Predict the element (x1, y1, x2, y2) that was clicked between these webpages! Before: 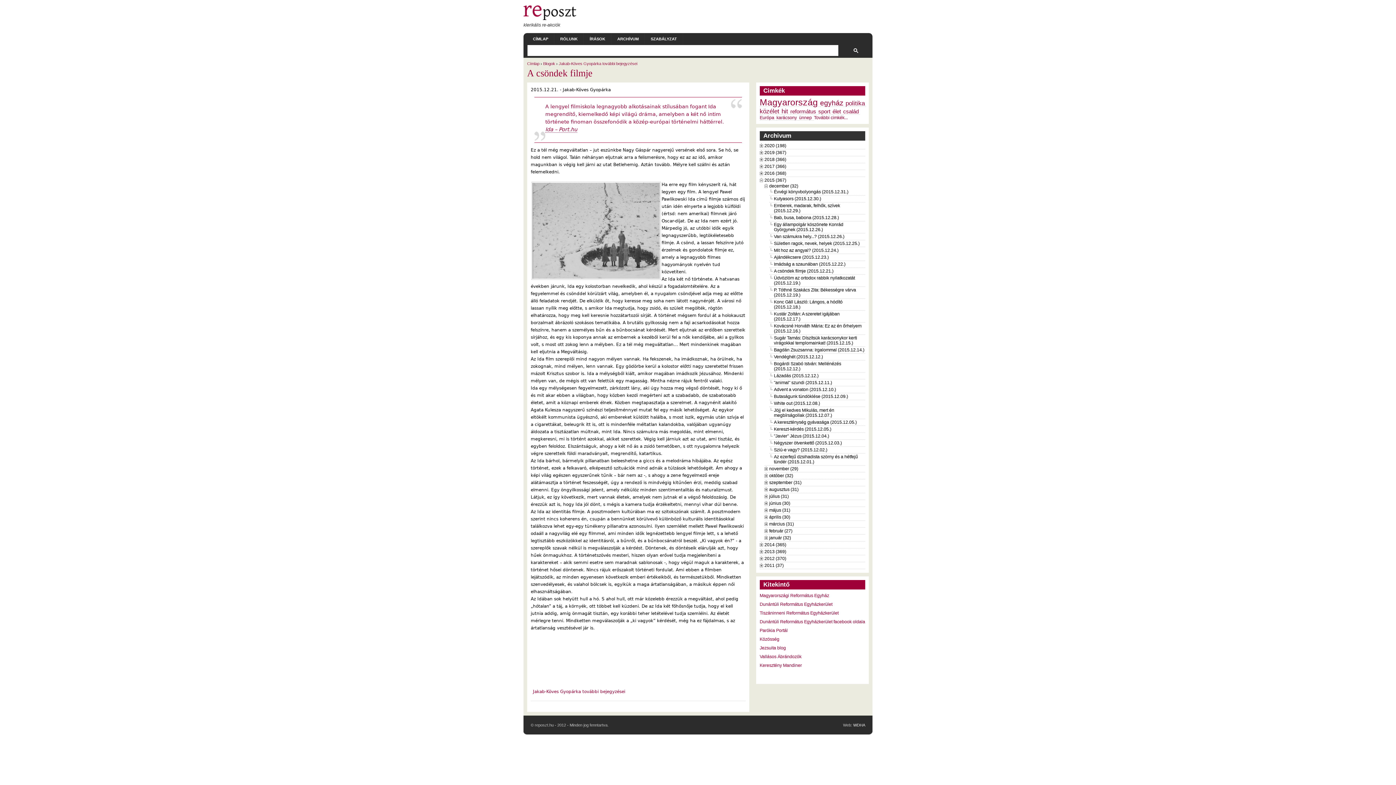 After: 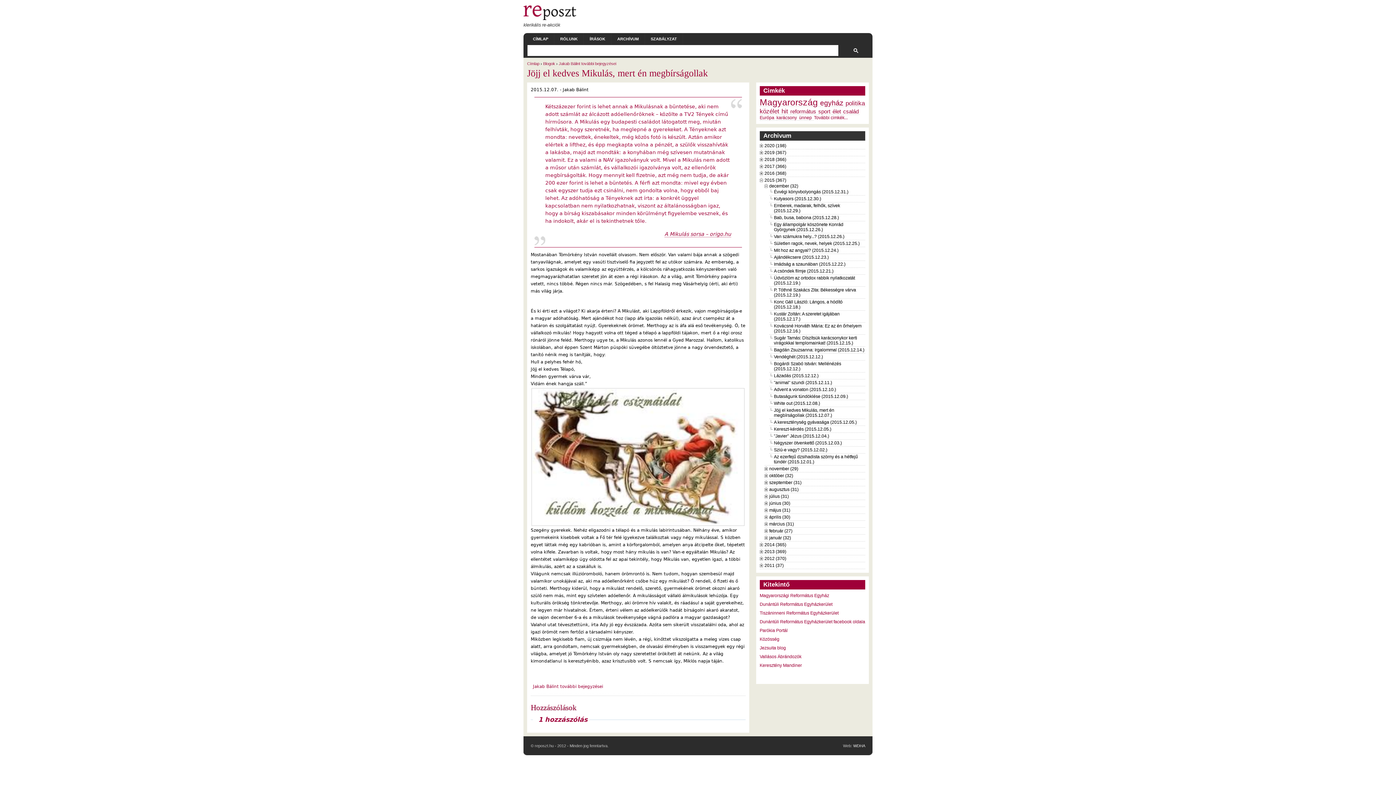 Action: bbox: (774, 407, 834, 418) label: Jöjj el kedves Mikulás, mert én megbírságollak (2015.12.07.)